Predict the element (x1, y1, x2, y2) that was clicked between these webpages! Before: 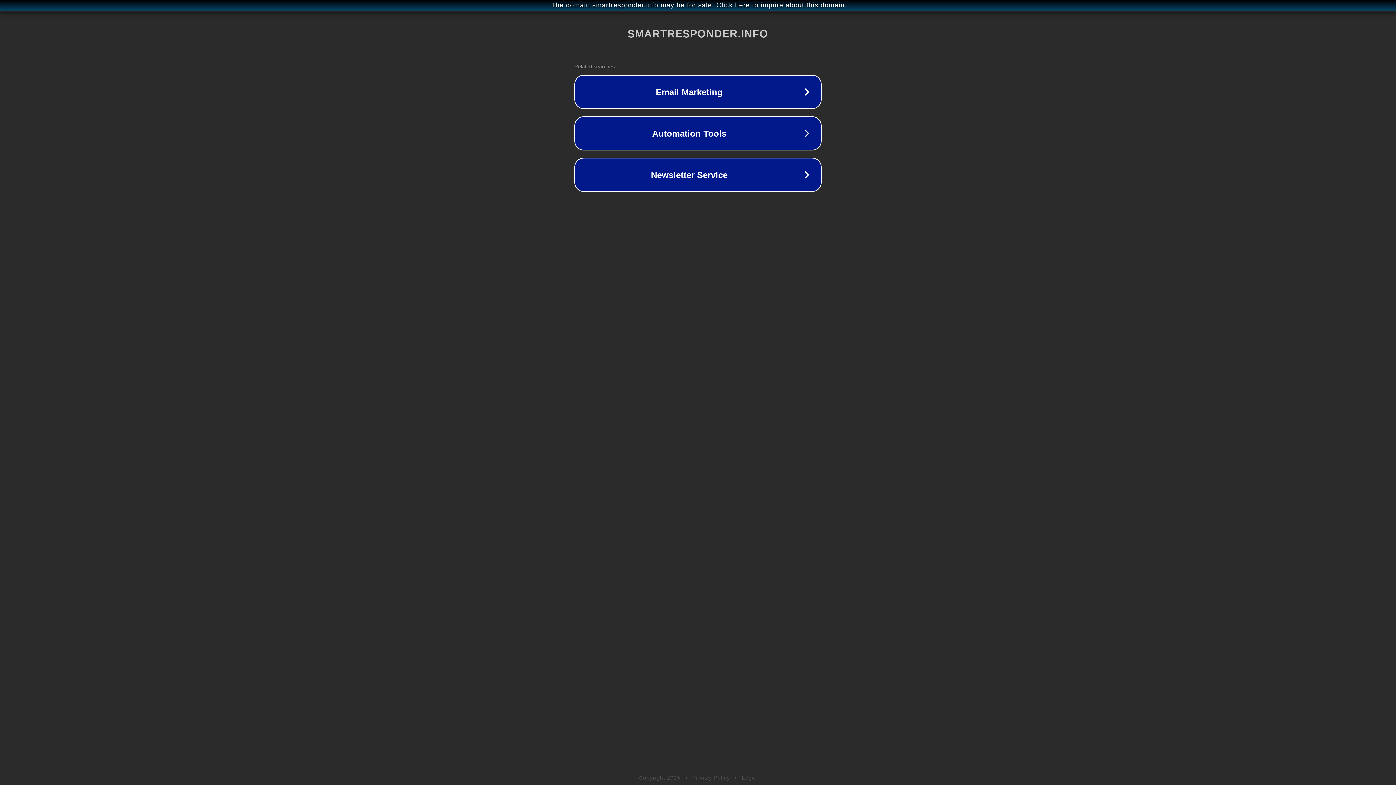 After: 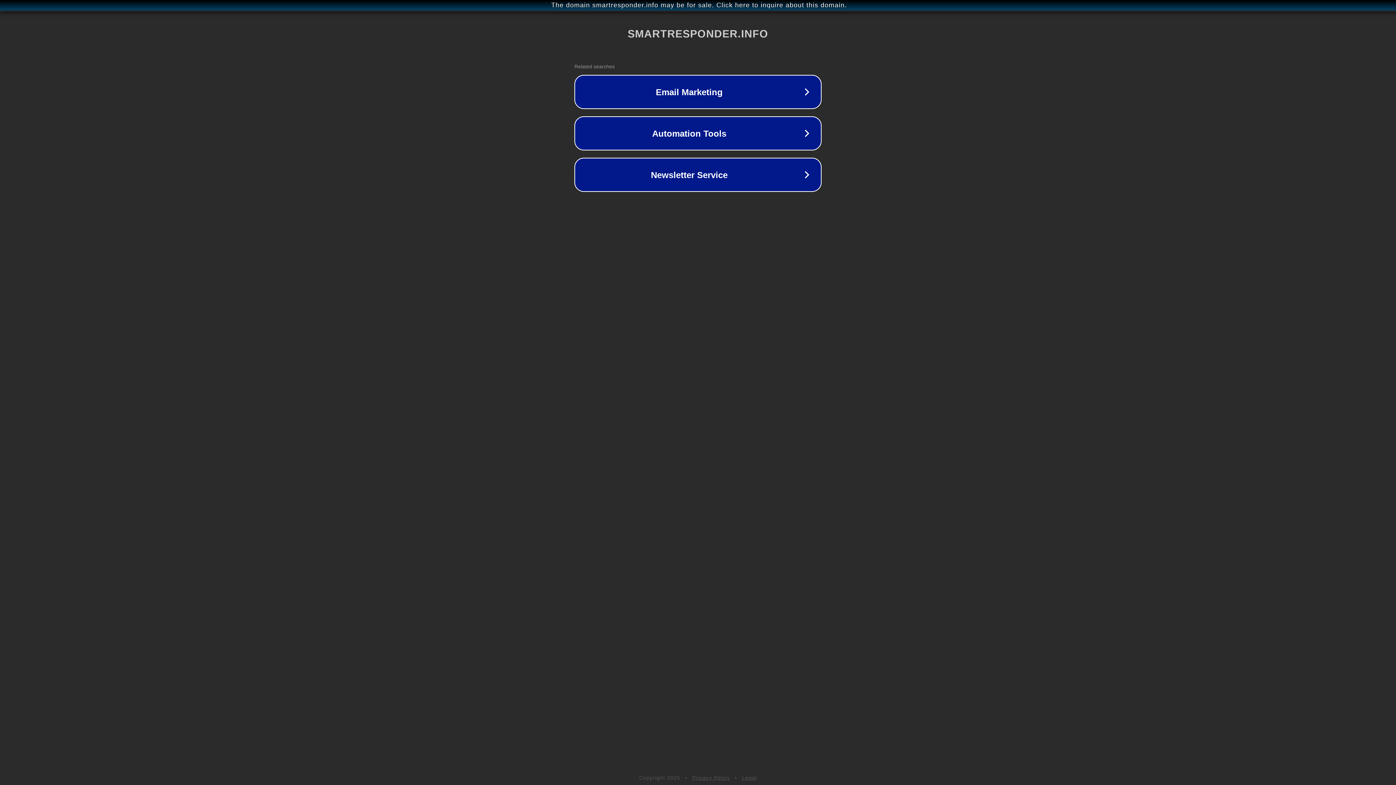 Action: label: Privacy Policy bbox: (692, 775, 730, 781)